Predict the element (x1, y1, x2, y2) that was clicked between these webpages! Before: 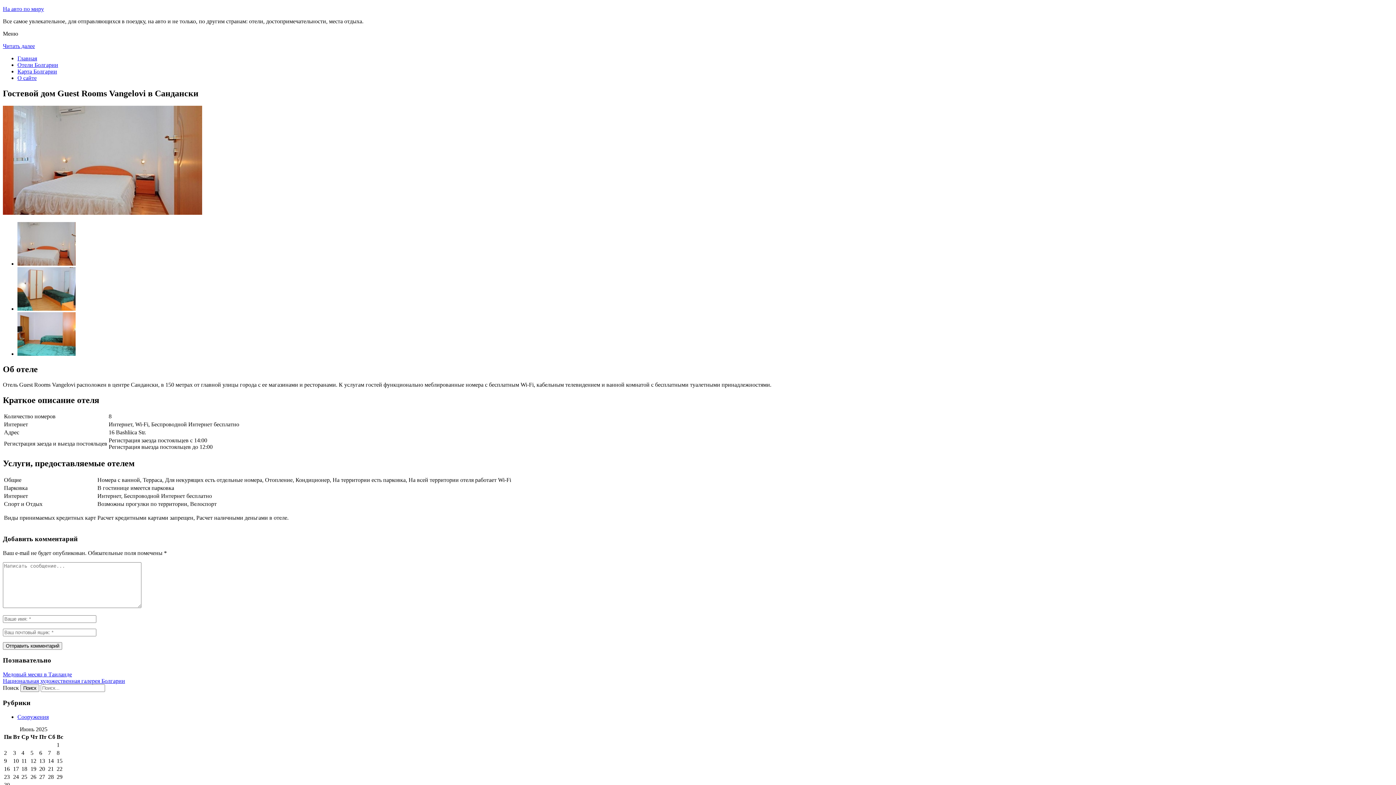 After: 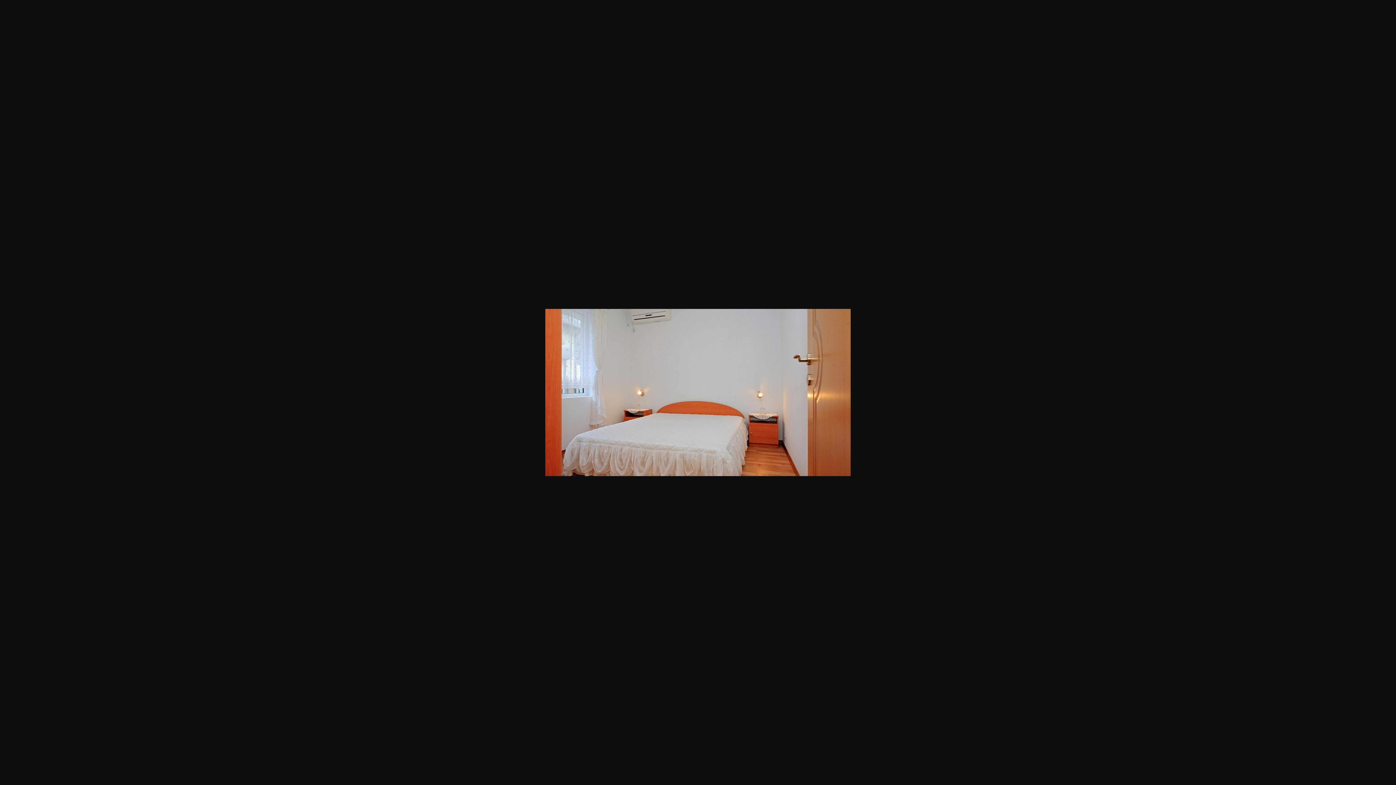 Action: bbox: (2, 209, 202, 215)